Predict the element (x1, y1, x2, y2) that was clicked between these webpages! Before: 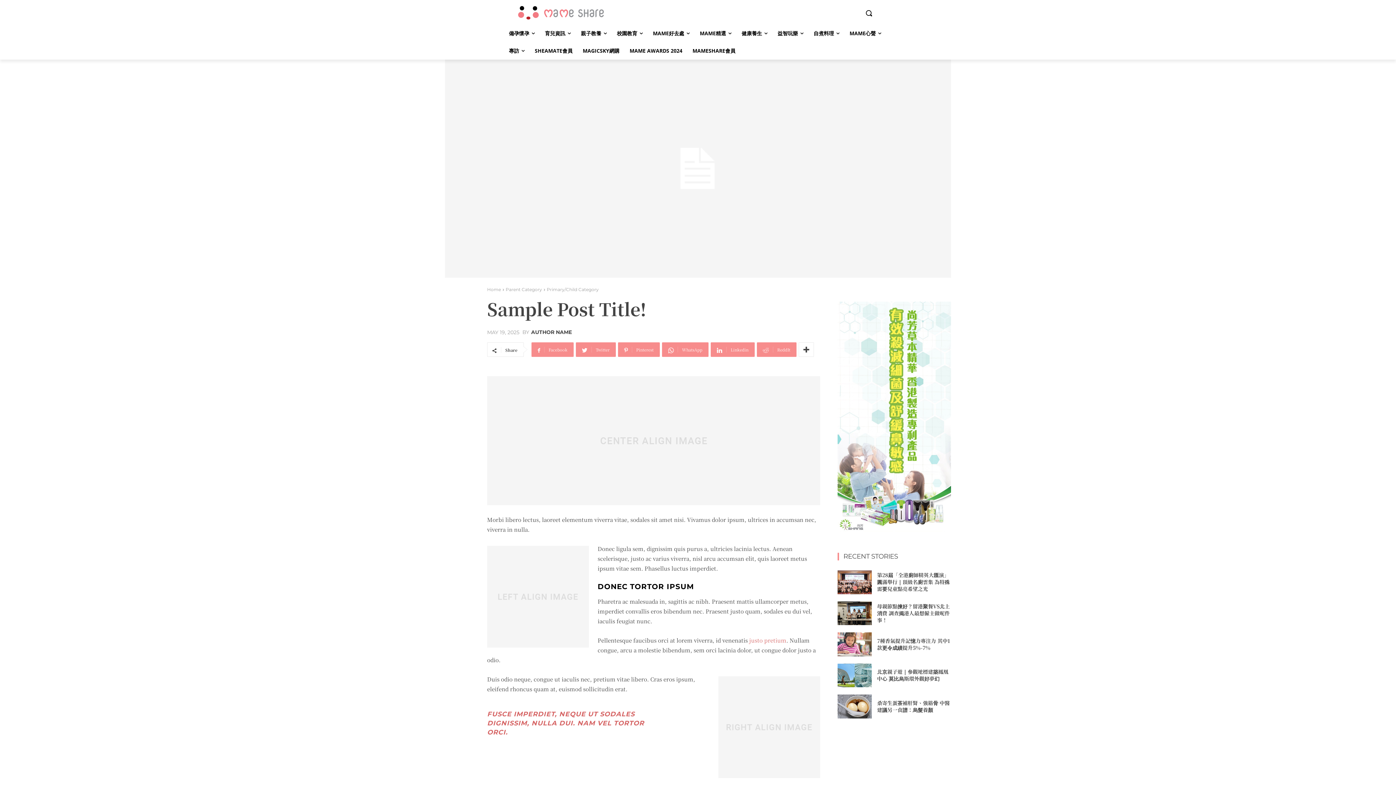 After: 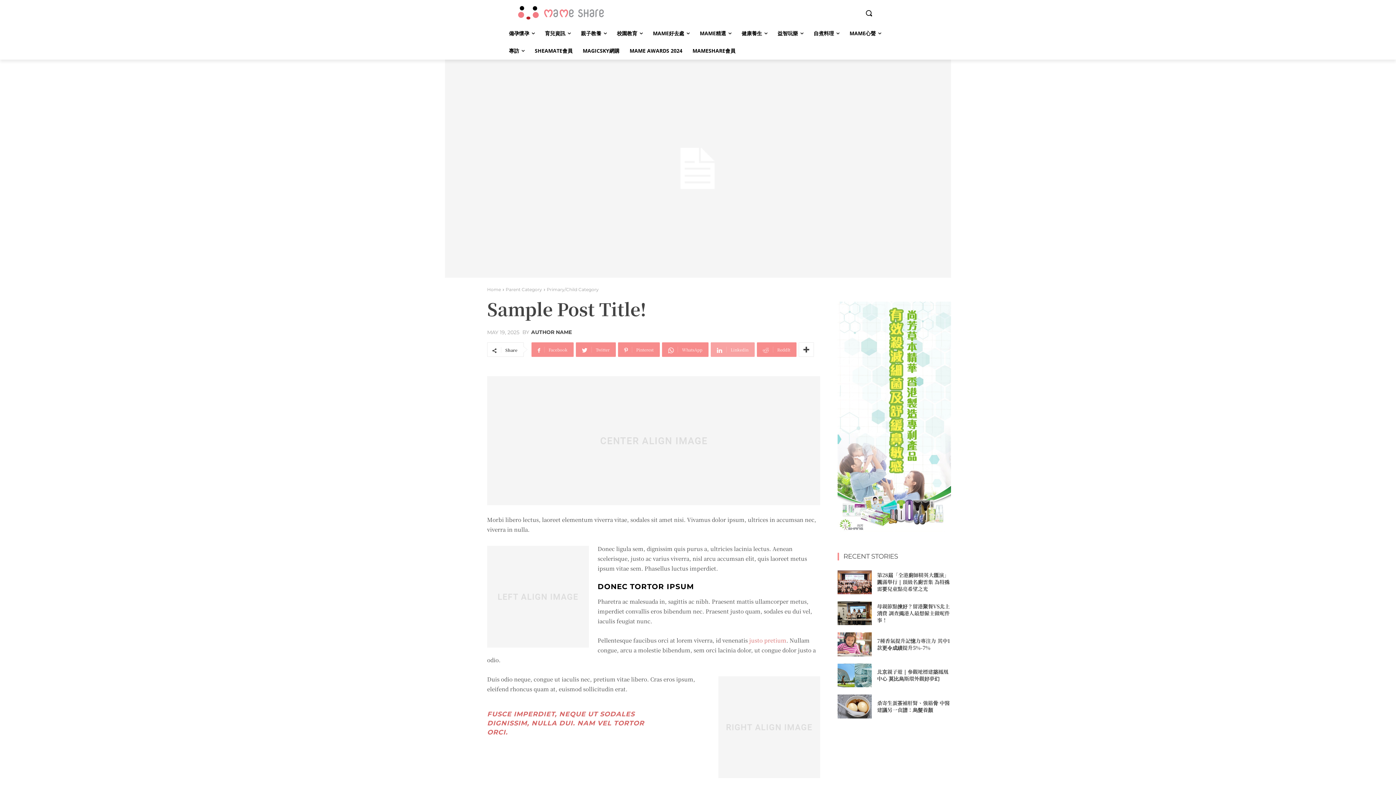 Action: bbox: (710, 342, 754, 357) label: Linkedin